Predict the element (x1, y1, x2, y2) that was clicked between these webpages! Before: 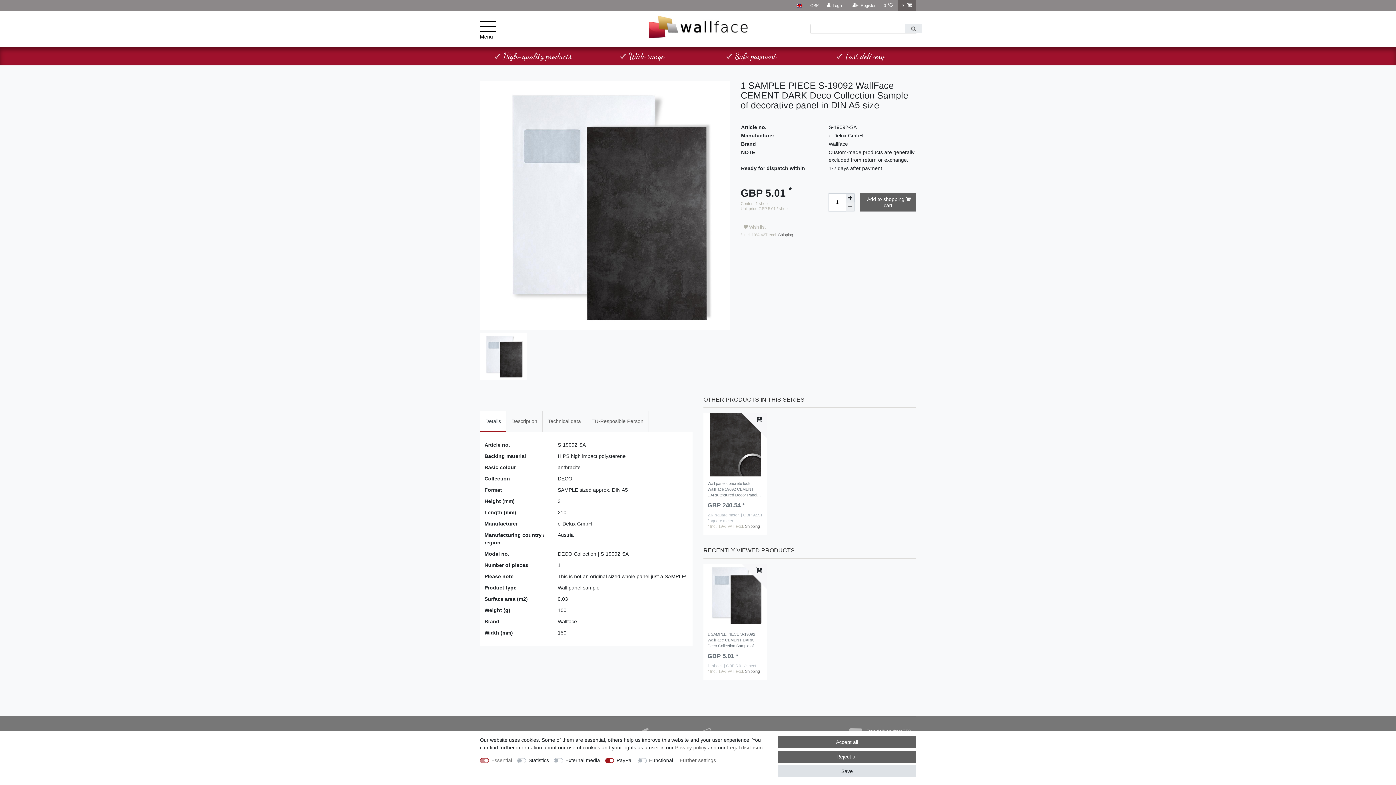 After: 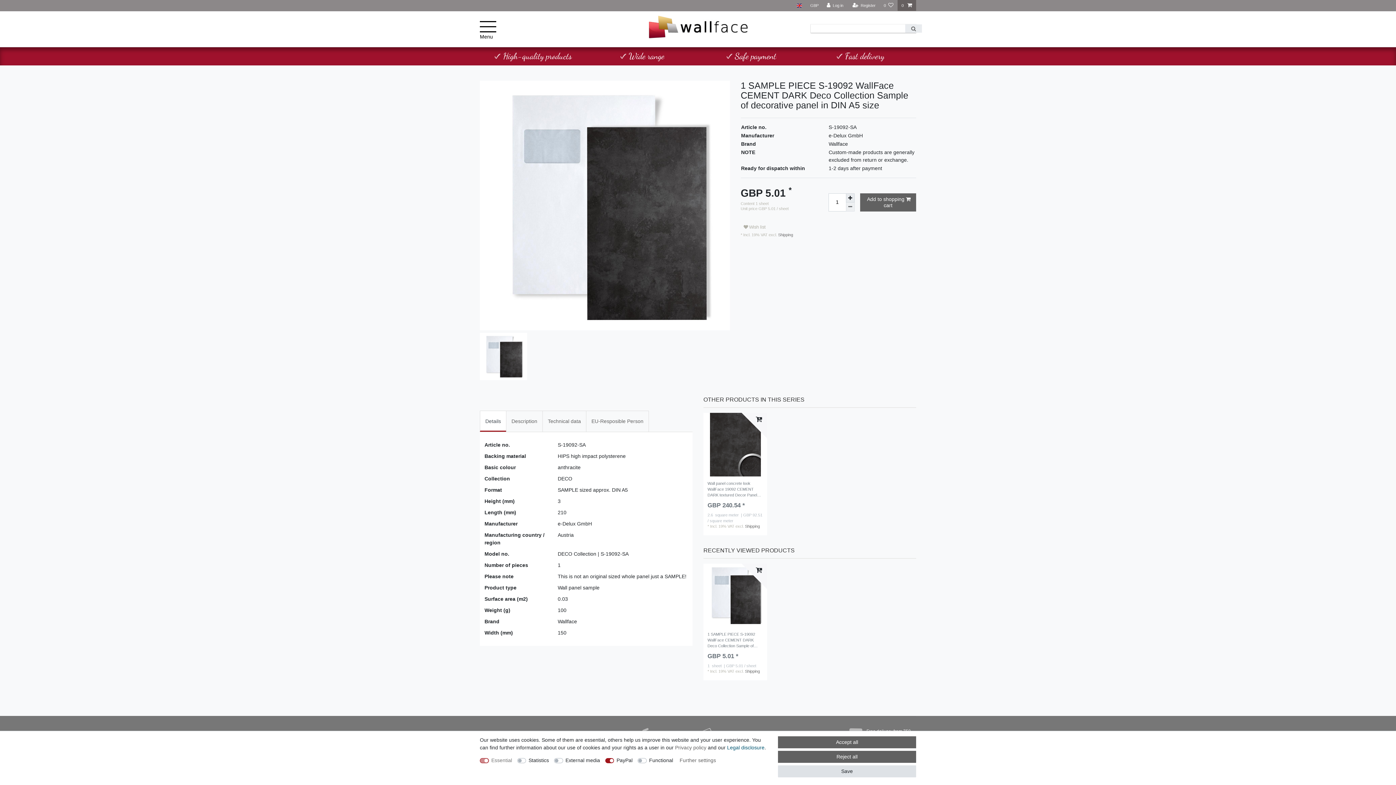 Action: label: Legal disclosure bbox: (727, 745, 764, 750)